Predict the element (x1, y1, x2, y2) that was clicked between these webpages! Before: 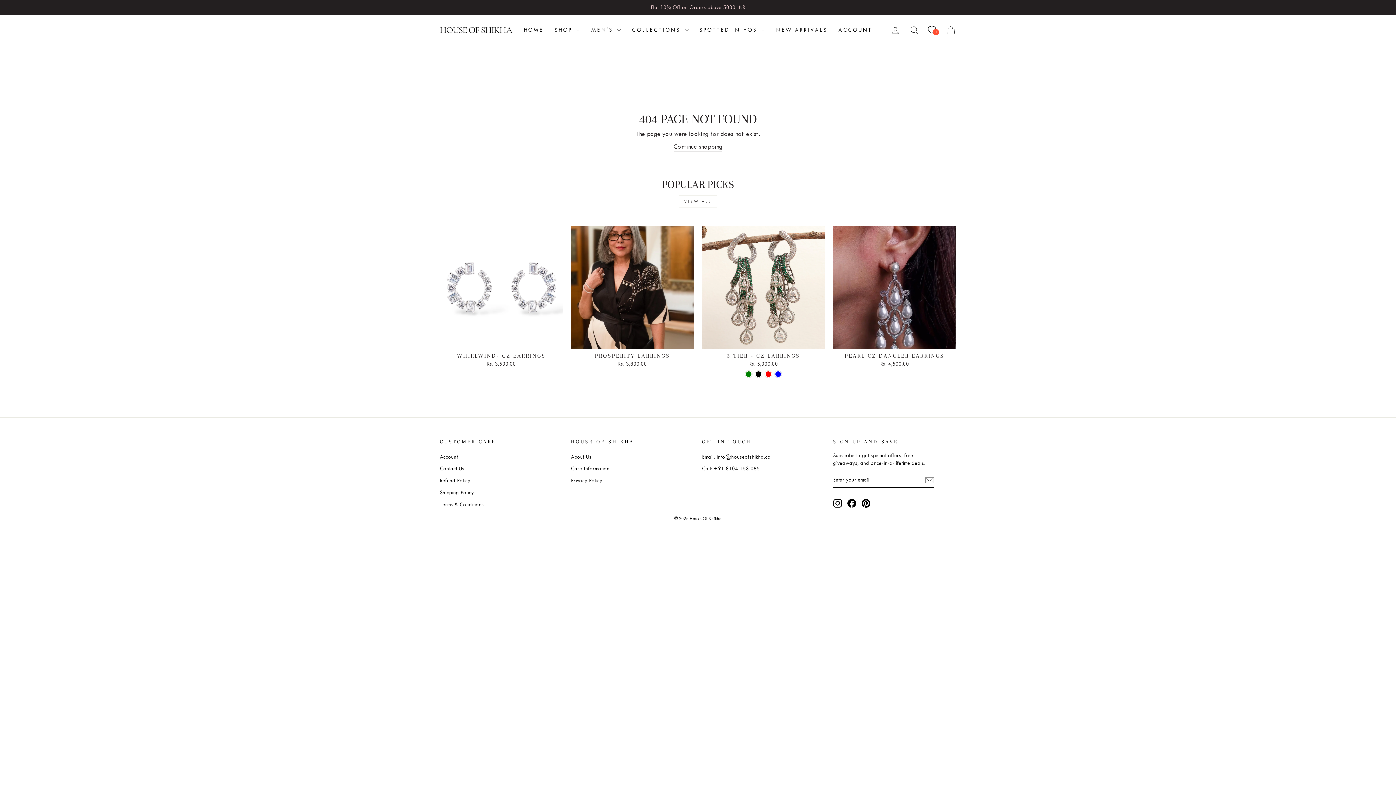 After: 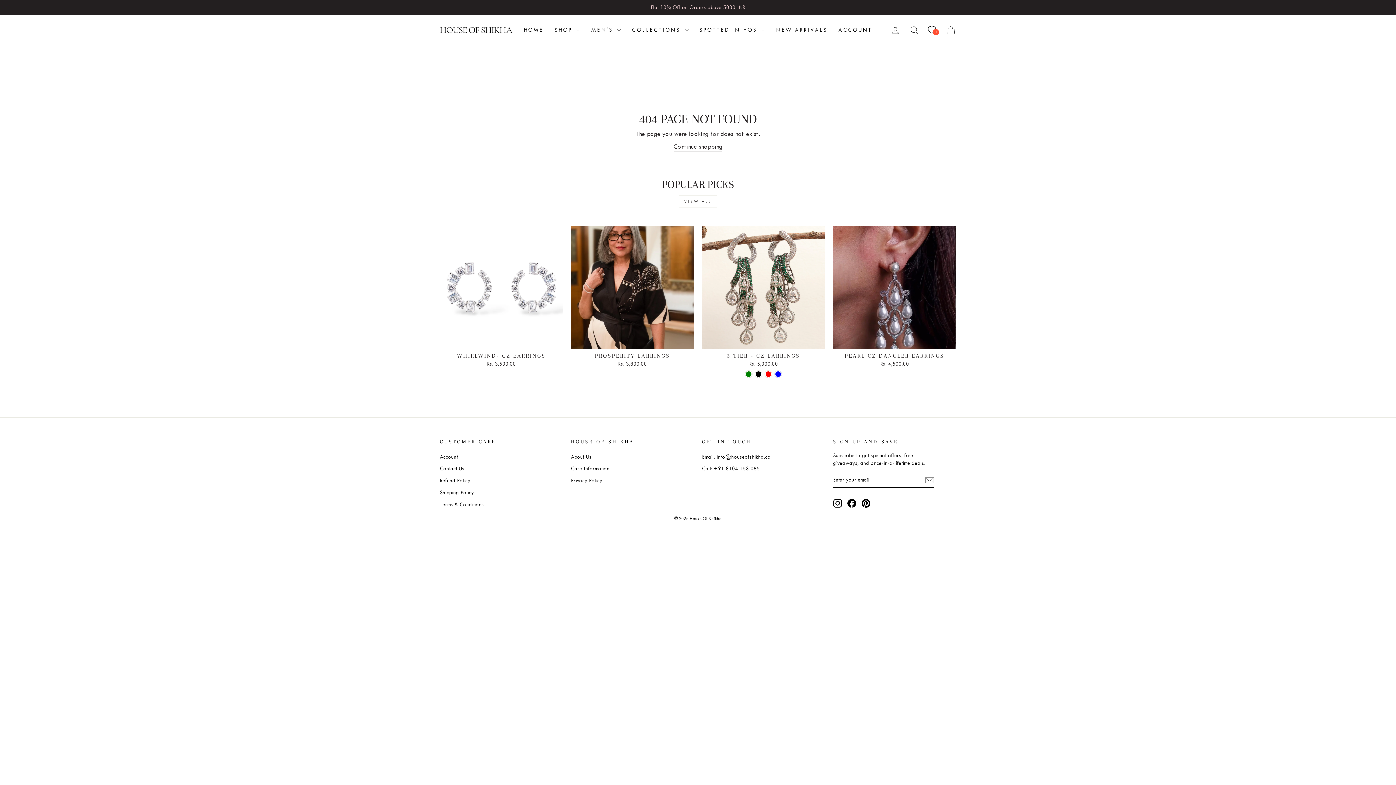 Action: bbox: (833, 499, 842, 507) label: Instagram